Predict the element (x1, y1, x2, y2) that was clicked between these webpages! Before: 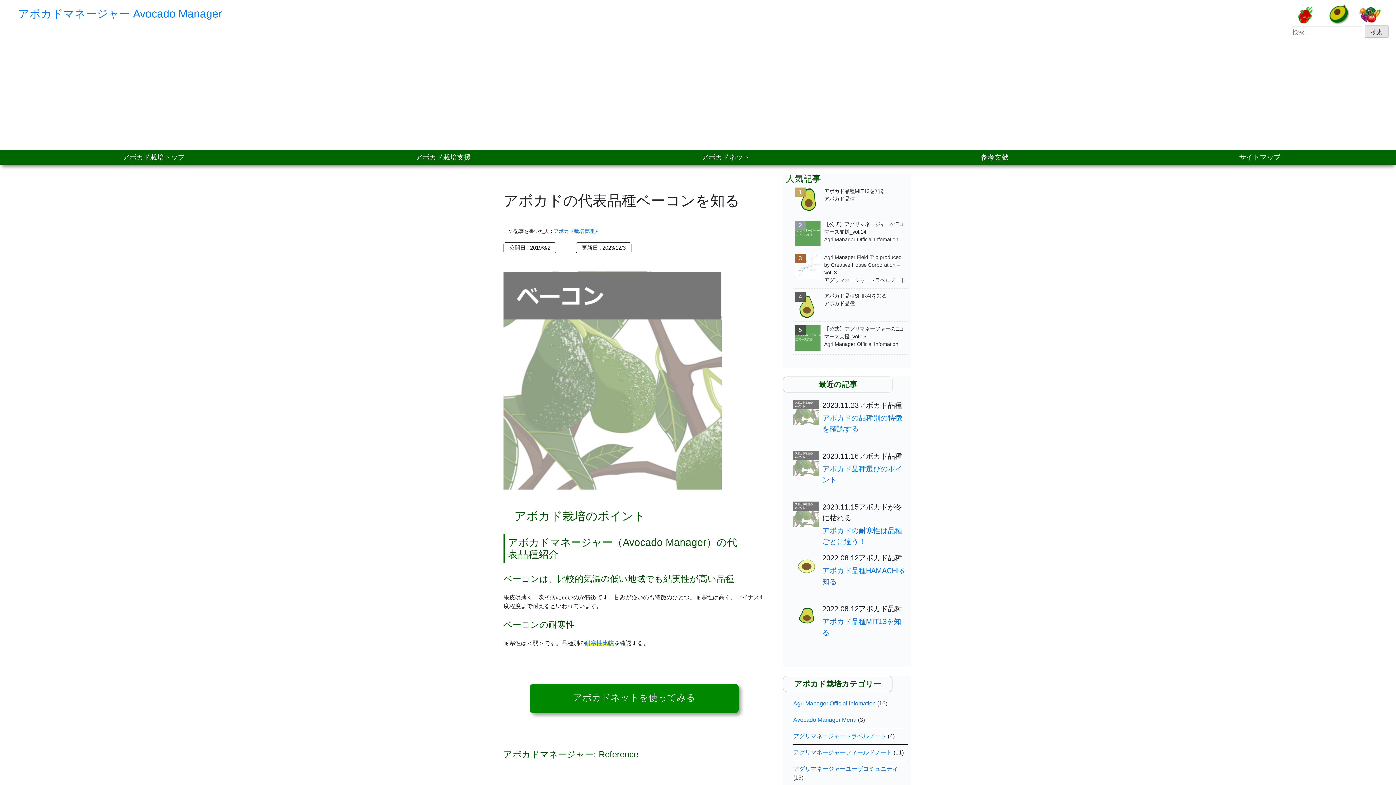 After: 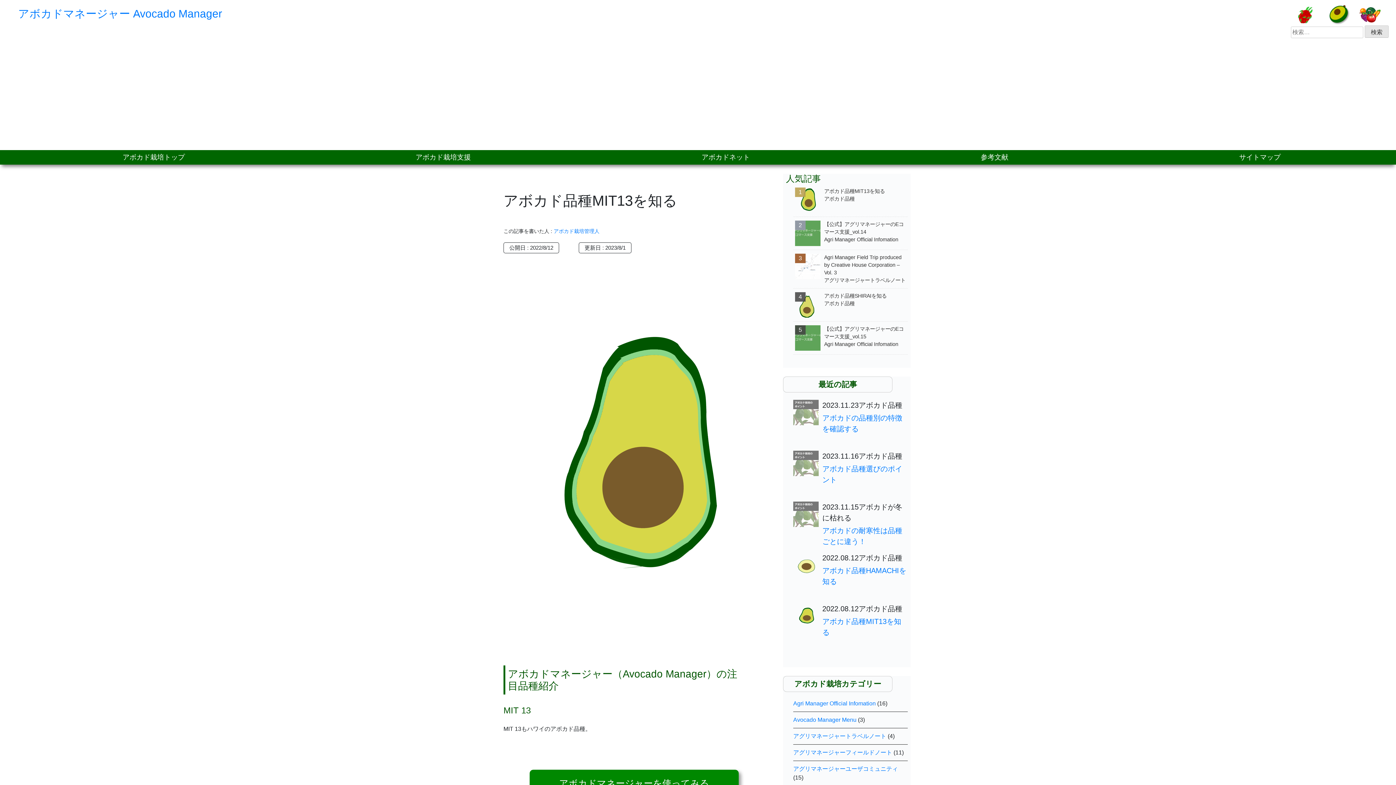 Action: label: 1
アボカド品種MIT13を知る
アボカド品種 bbox: (795, 187, 885, 213)